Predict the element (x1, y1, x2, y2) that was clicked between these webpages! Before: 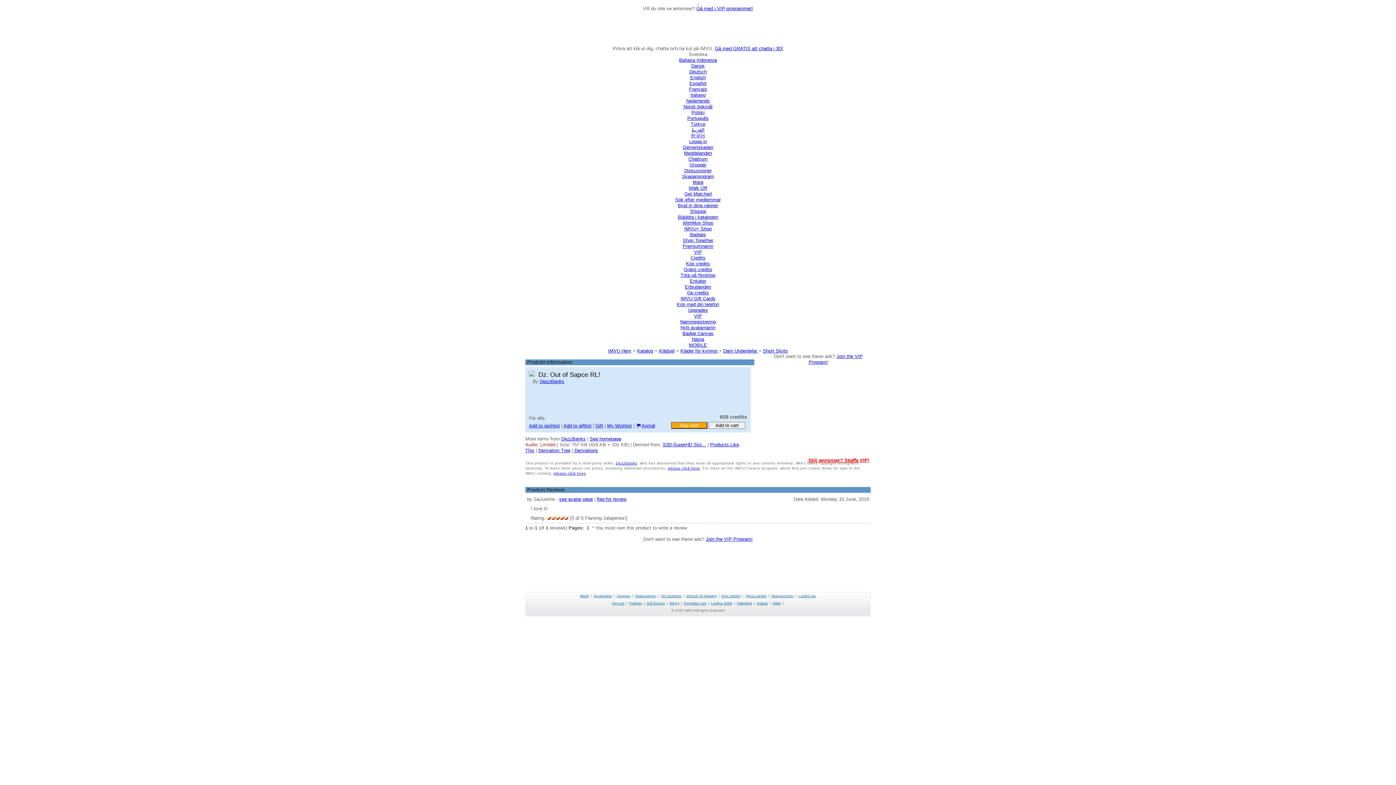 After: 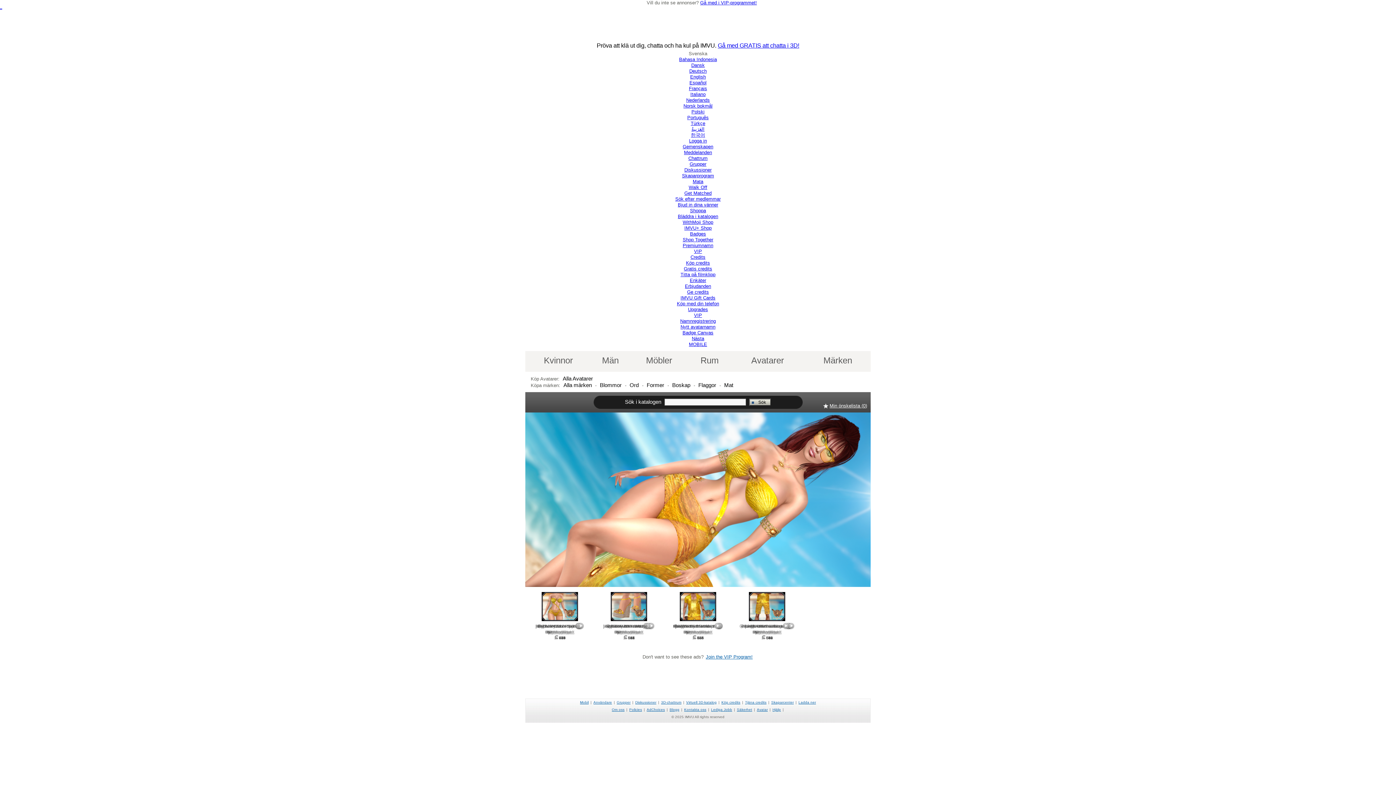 Action: label: Bläddra i katalogen bbox: (678, 214, 718, 220)